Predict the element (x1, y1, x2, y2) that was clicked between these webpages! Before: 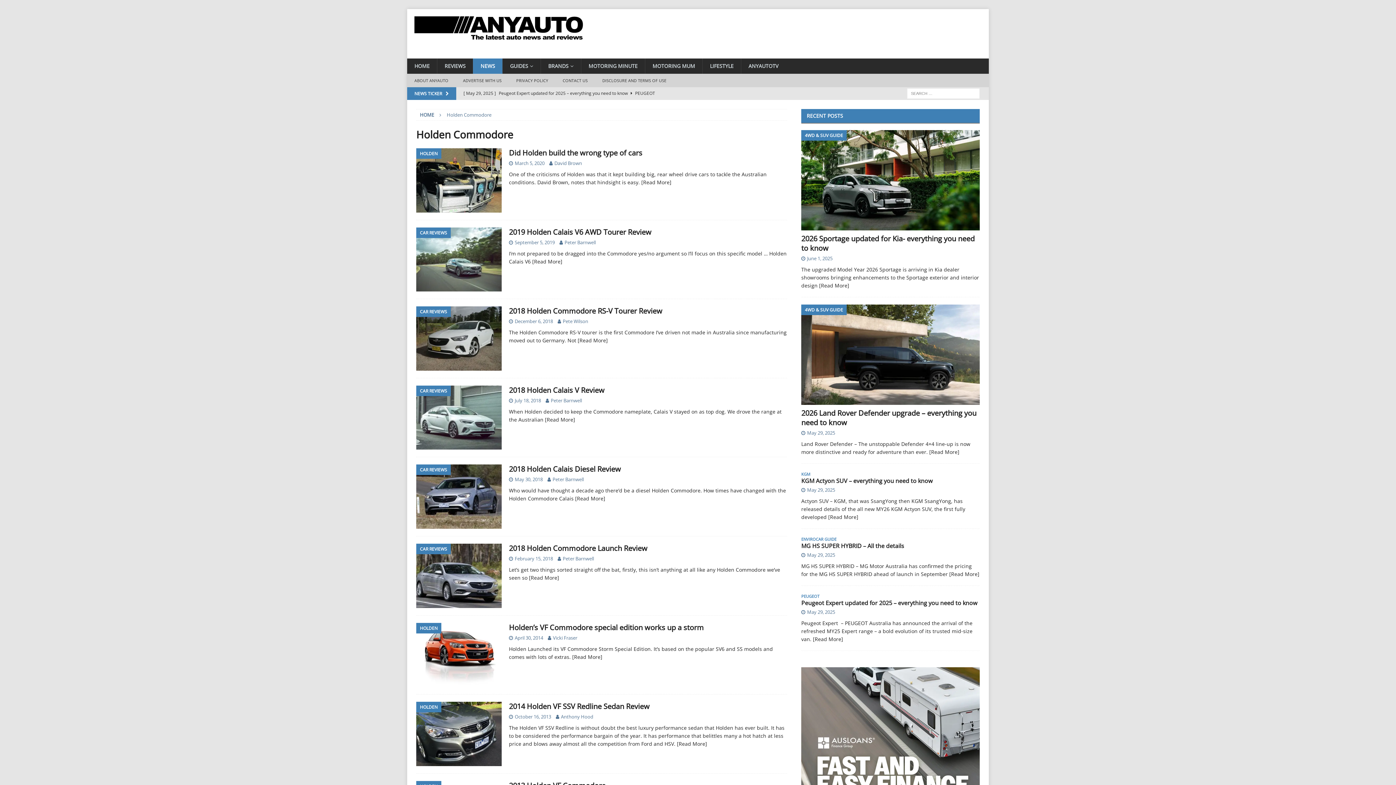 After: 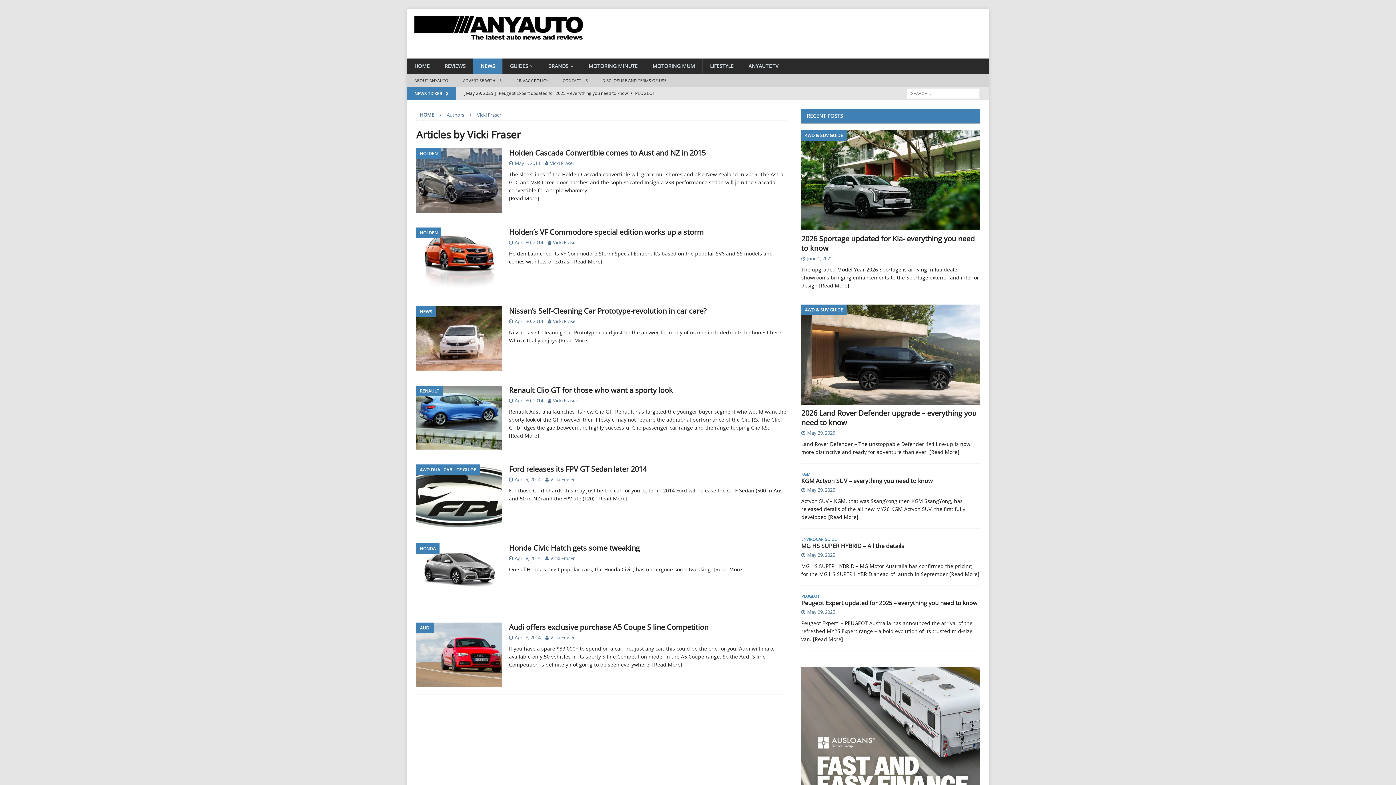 Action: bbox: (553, 634, 577, 641) label: Vicki Fraser